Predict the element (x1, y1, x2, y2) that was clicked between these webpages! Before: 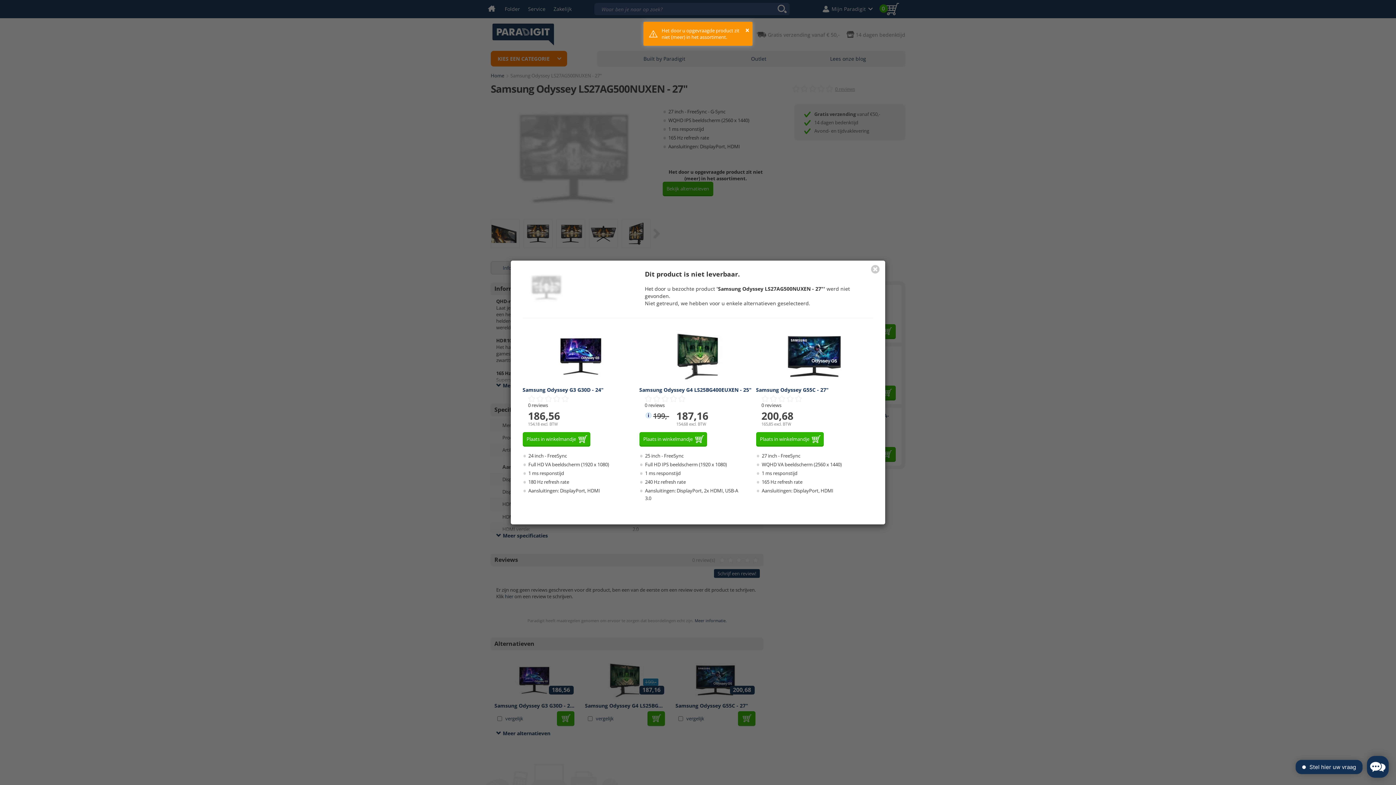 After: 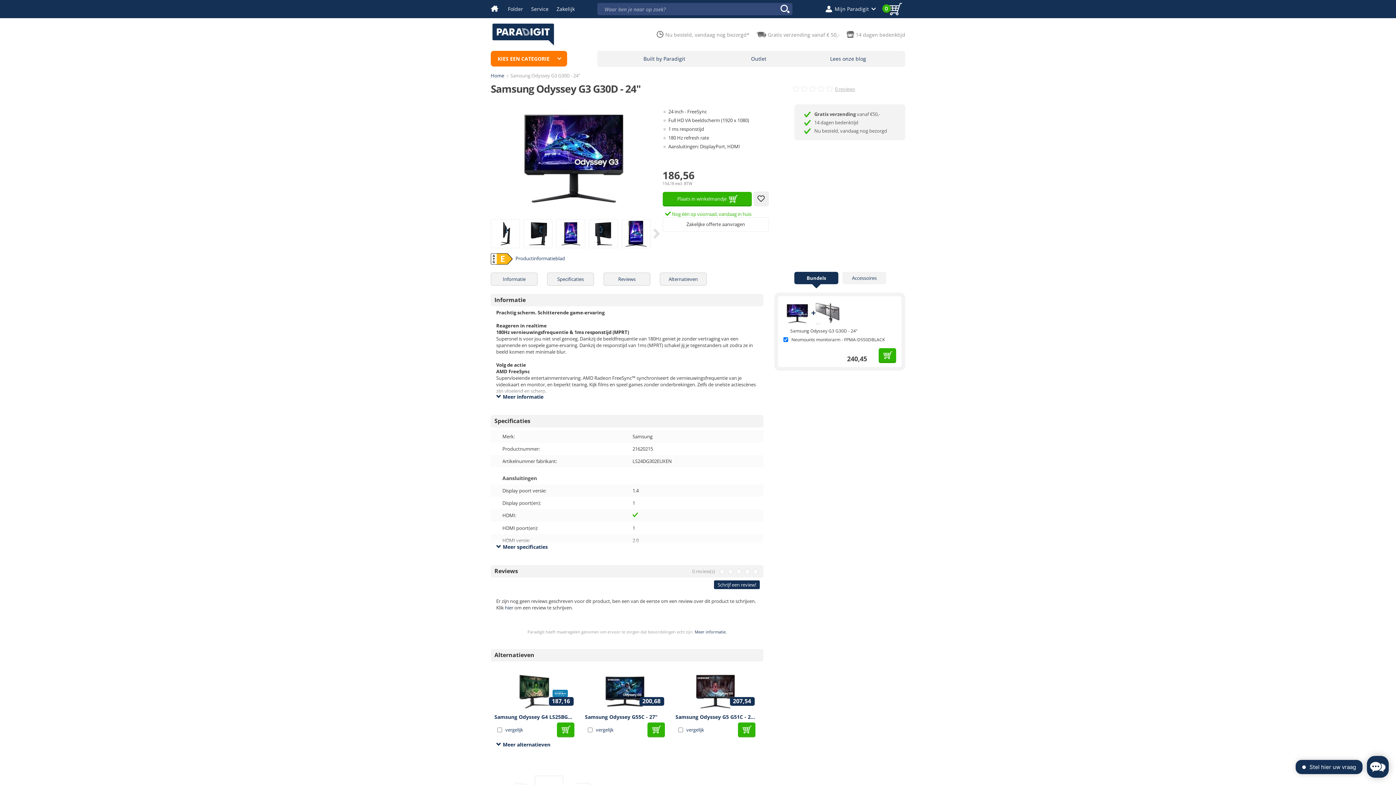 Action: bbox: (553, 352, 608, 359)